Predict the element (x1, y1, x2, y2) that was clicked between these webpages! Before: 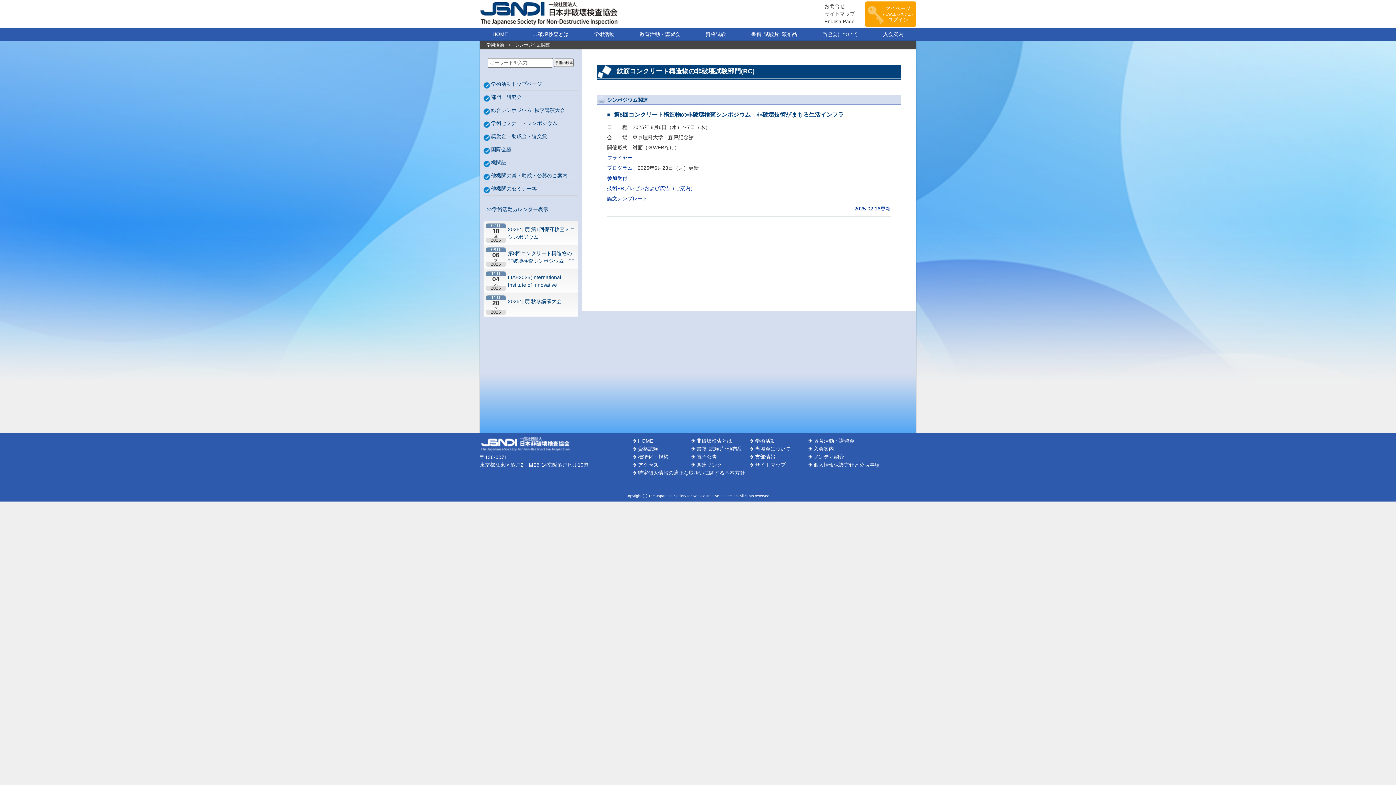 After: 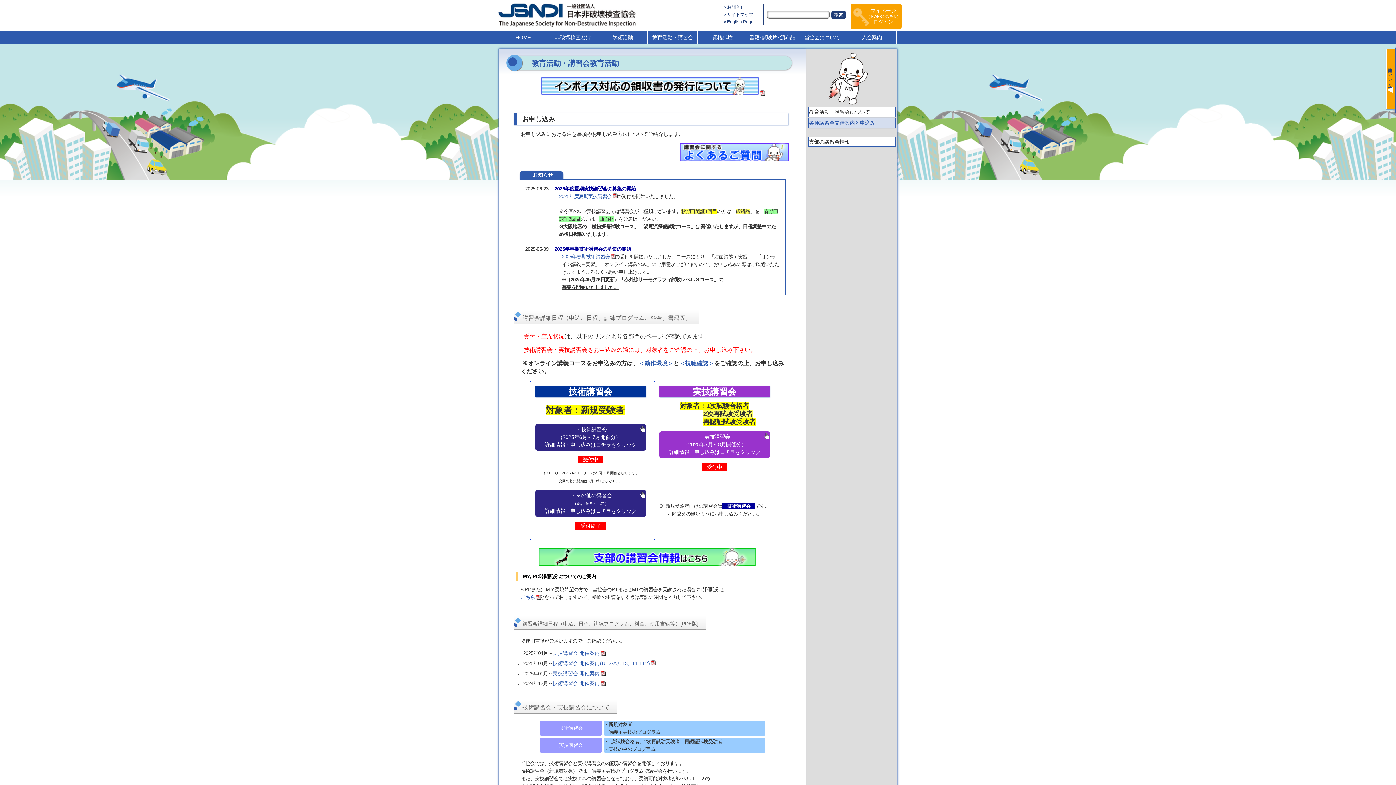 Action: label: 教育活動・講習会 bbox: (634, 28, 685, 40)